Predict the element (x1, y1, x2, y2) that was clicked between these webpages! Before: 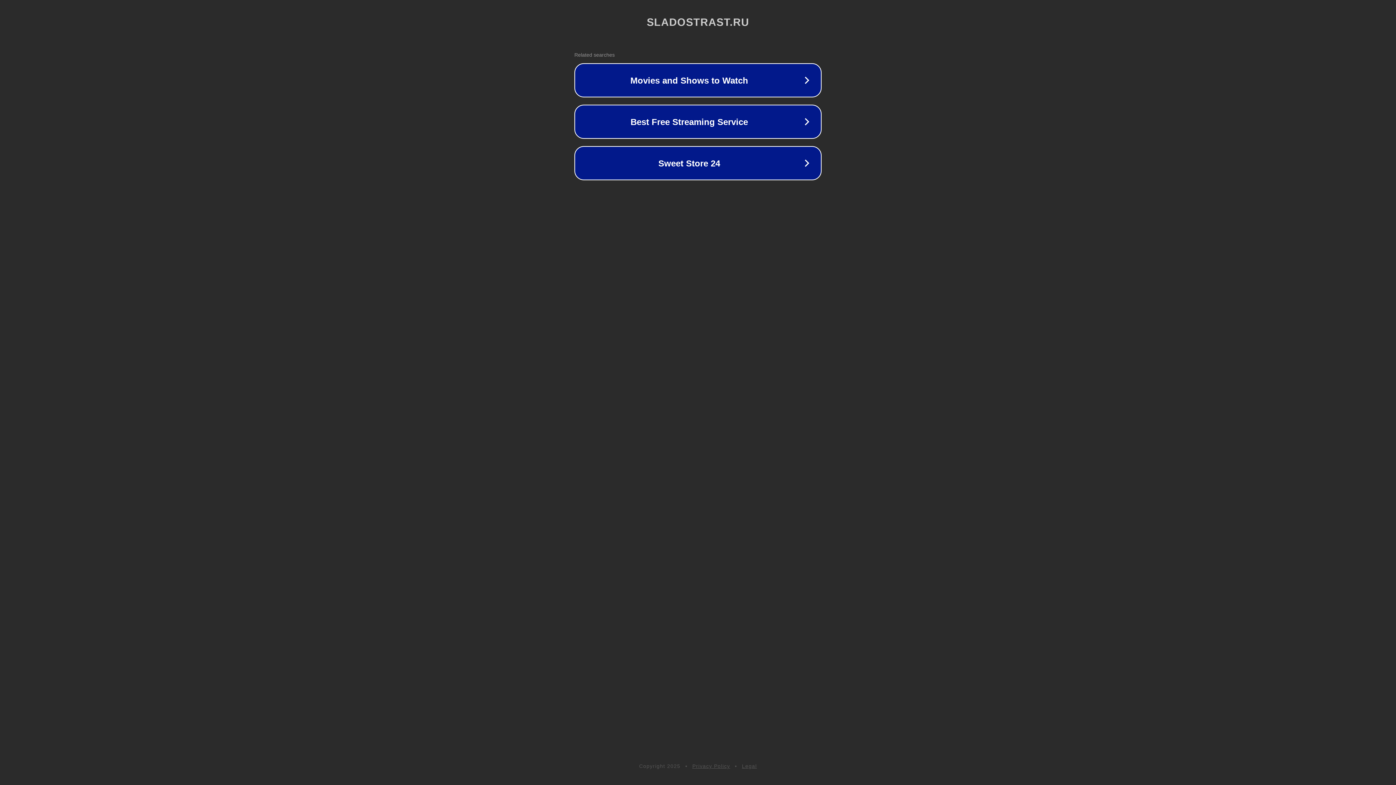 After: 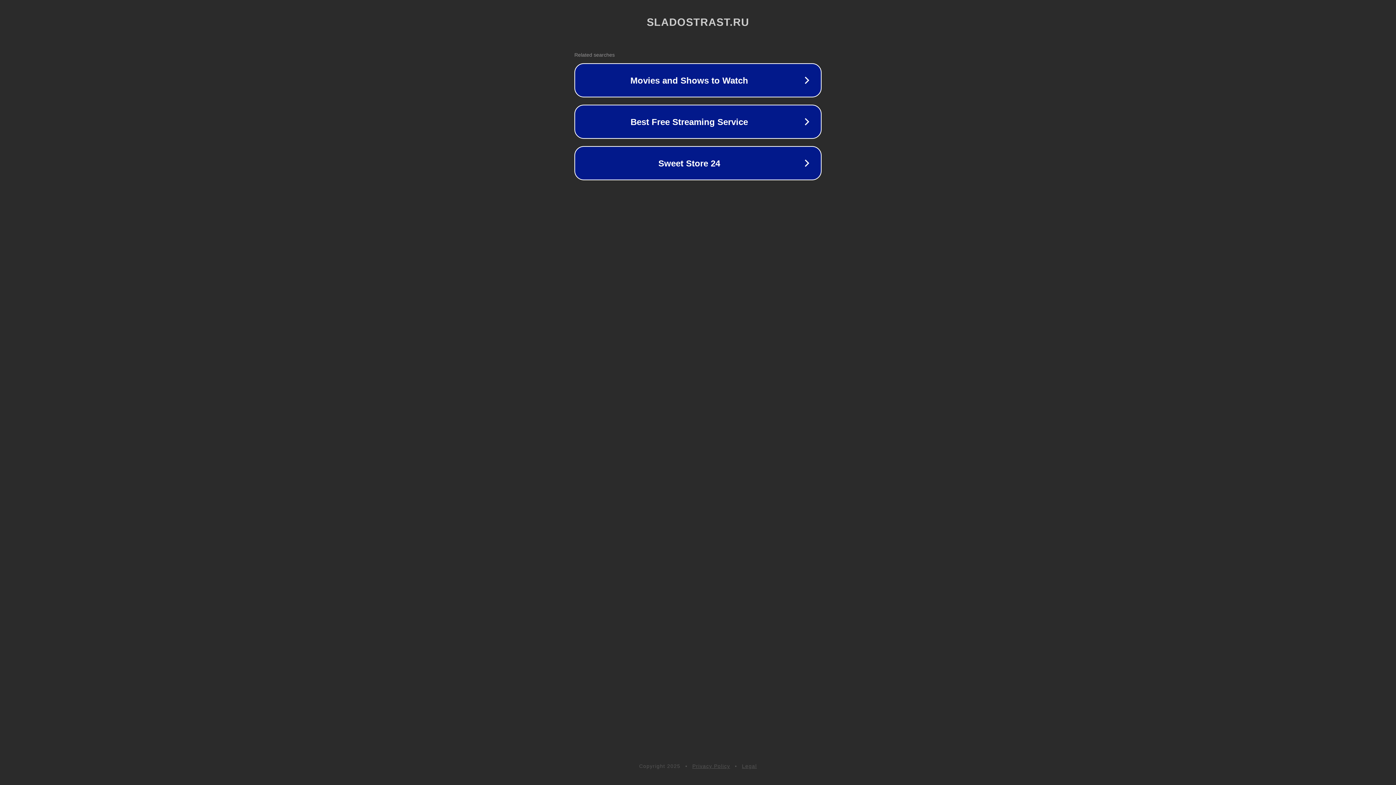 Action: bbox: (742, 763, 757, 769) label: Legal